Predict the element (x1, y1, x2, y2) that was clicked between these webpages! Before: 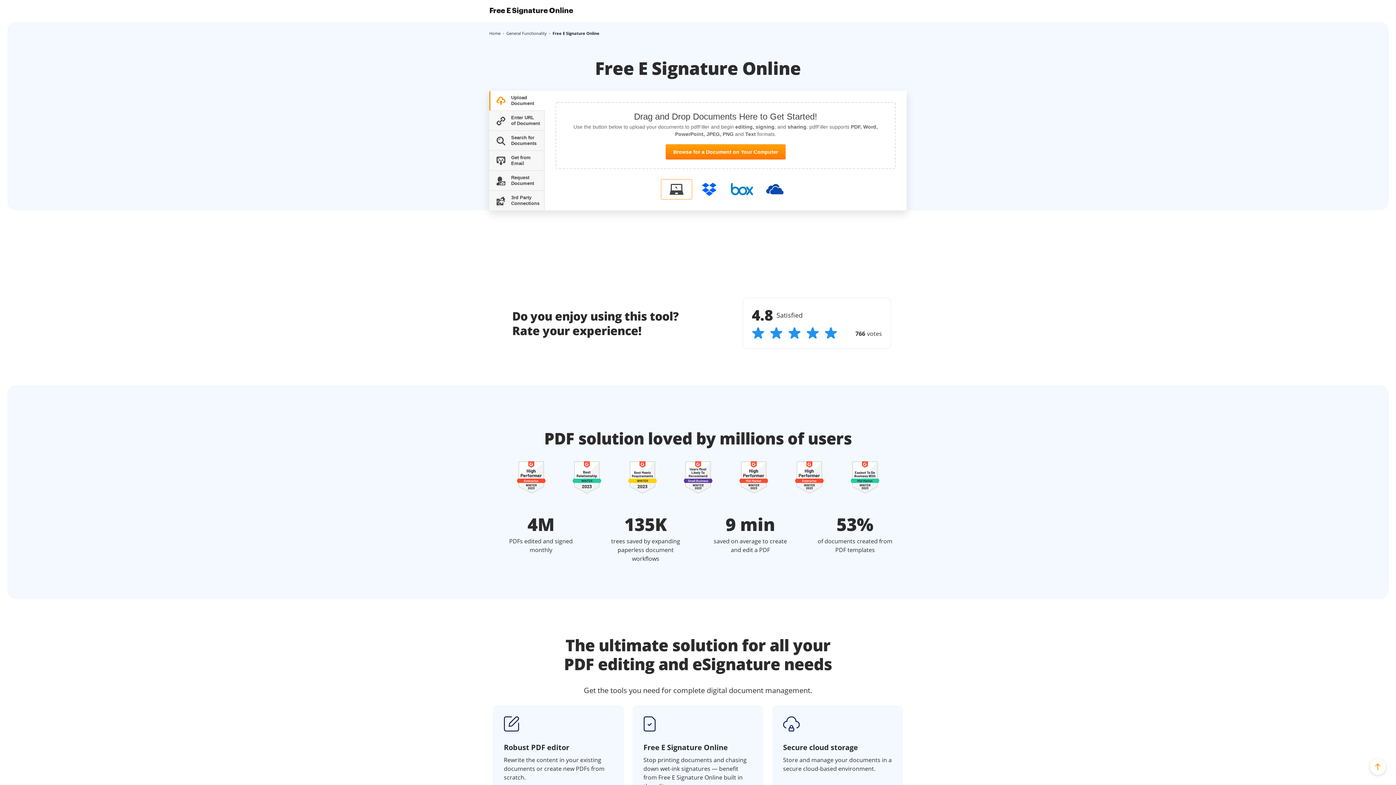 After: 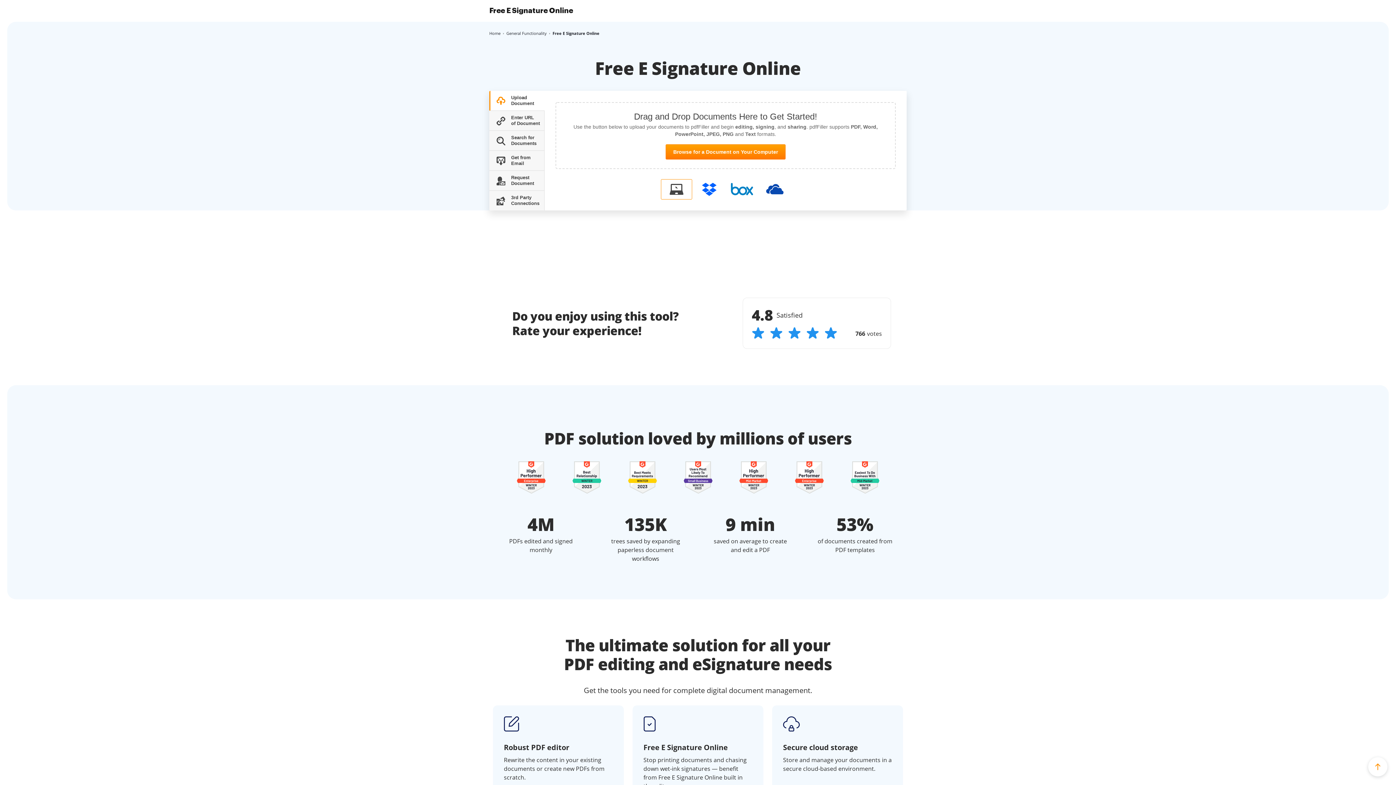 Action: bbox: (1370, 759, 1386, 775)